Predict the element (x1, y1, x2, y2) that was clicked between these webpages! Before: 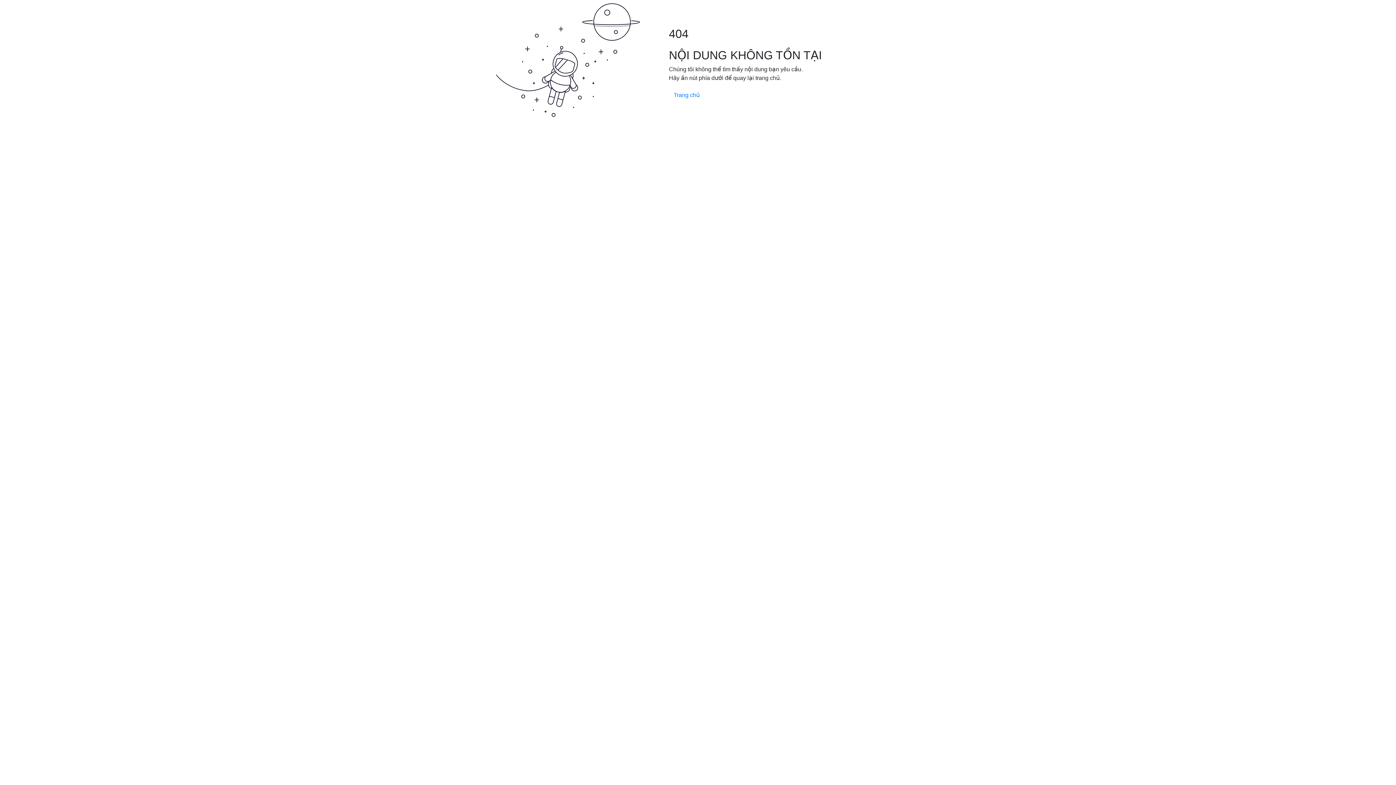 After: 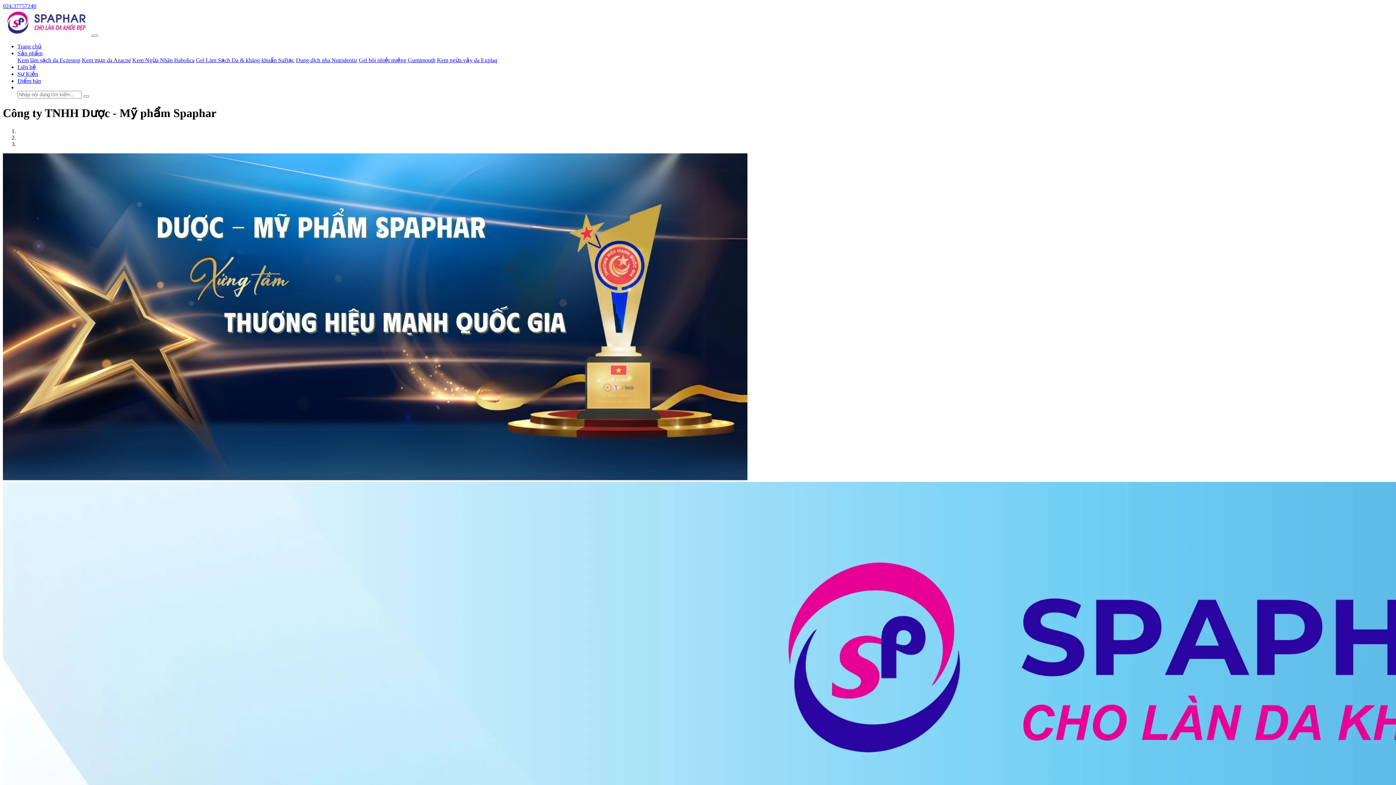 Action: bbox: (669, 88, 704, 102) label: Trang chủ